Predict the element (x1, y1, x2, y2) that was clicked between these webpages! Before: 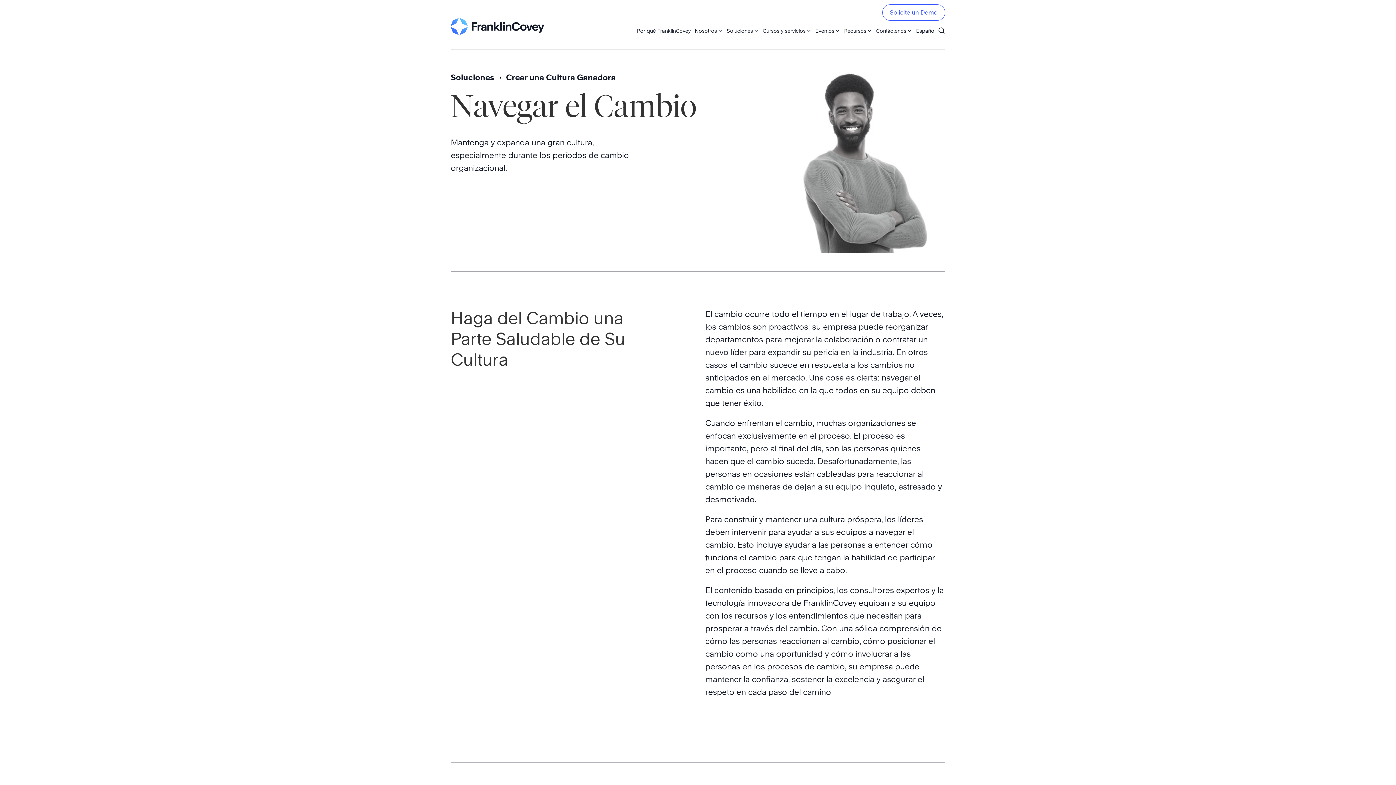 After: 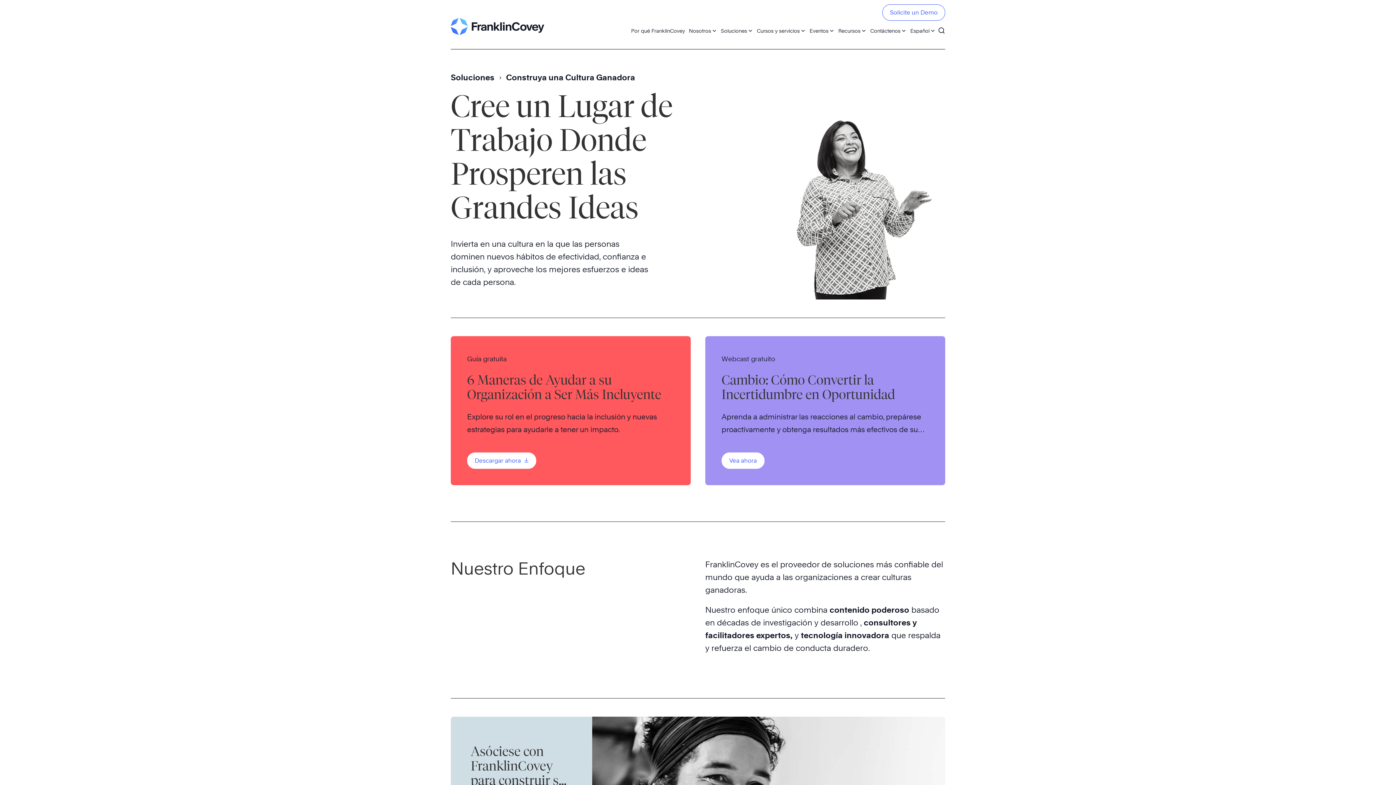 Action: bbox: (506, 72, 616, 82) label: Crear una Cultura Ganadora